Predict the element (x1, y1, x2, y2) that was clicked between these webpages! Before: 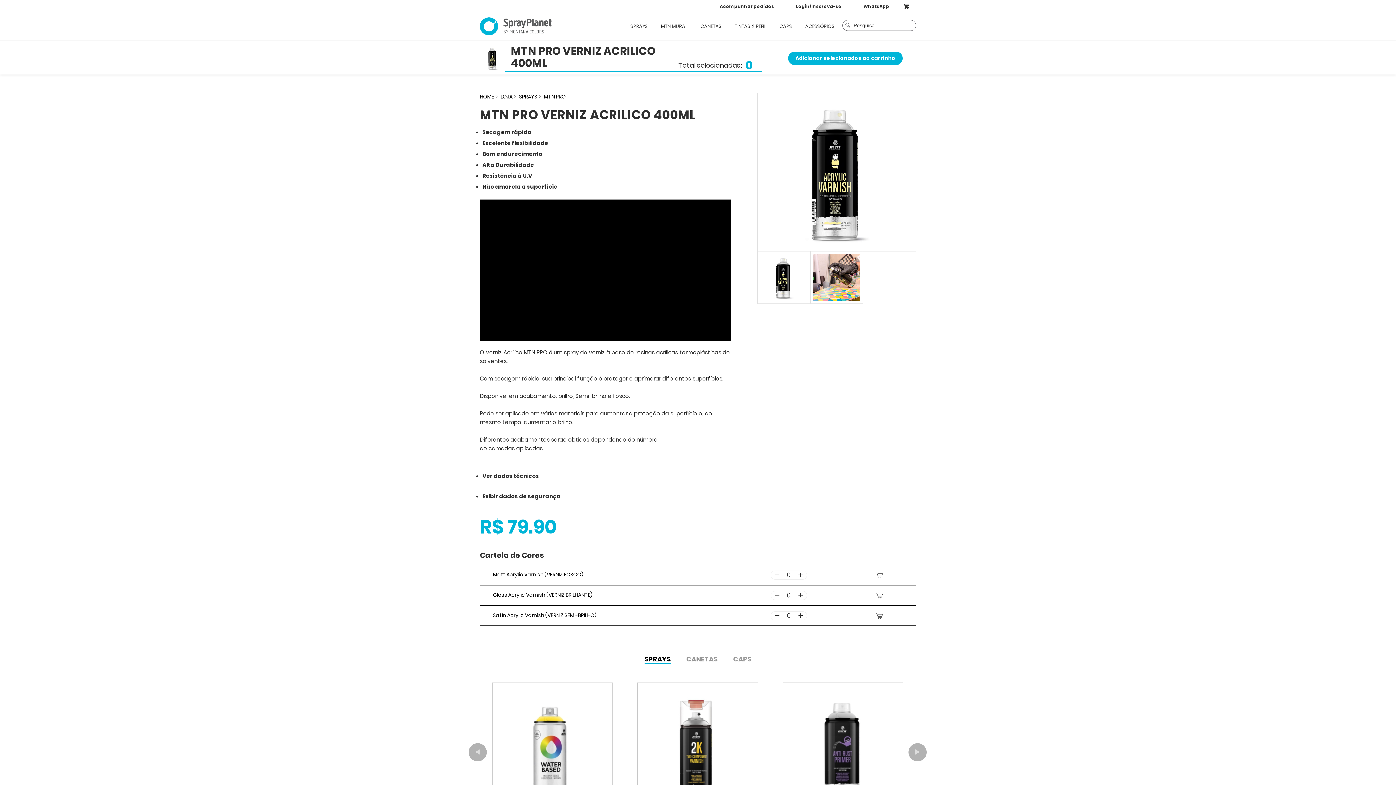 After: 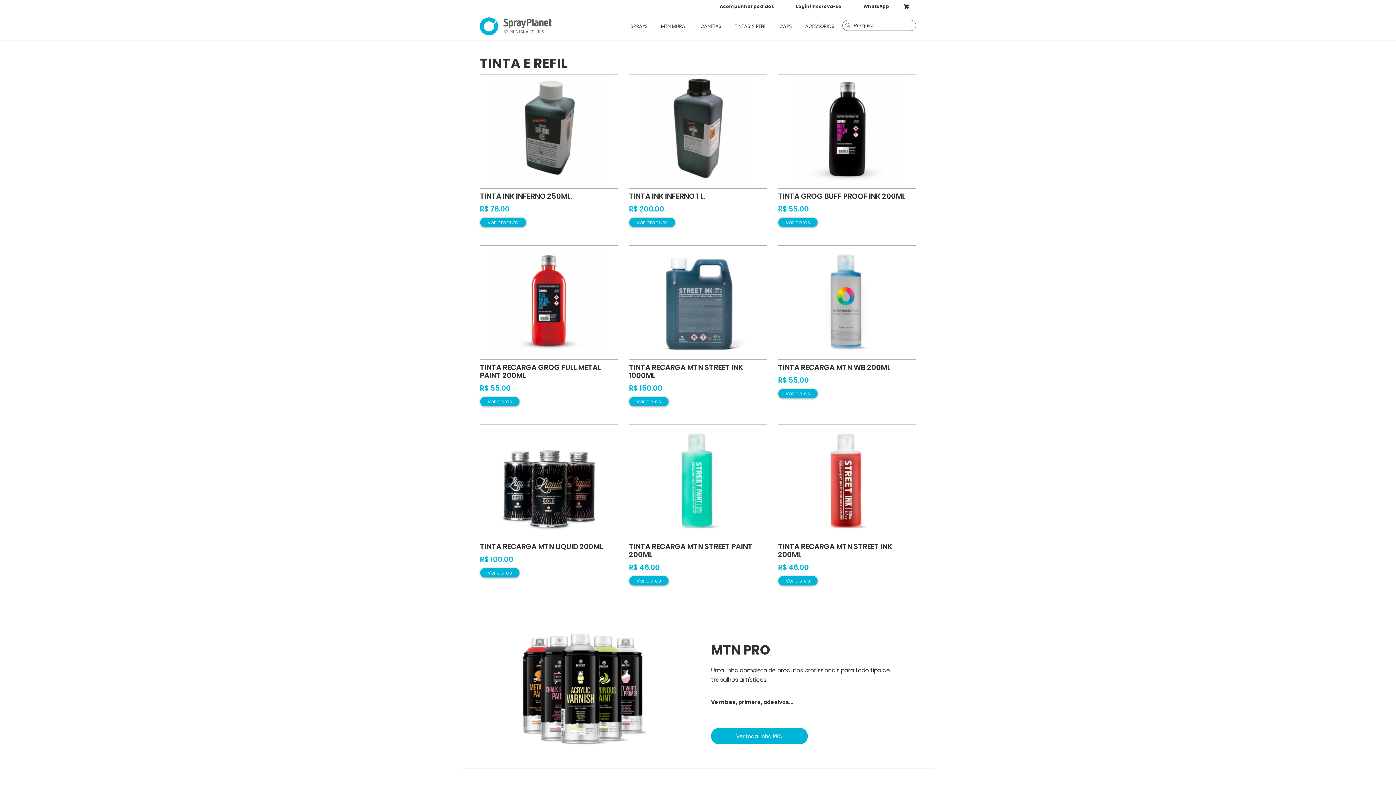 Action: bbox: (728, 12, 773, 40) label: TINTAS & REFIL